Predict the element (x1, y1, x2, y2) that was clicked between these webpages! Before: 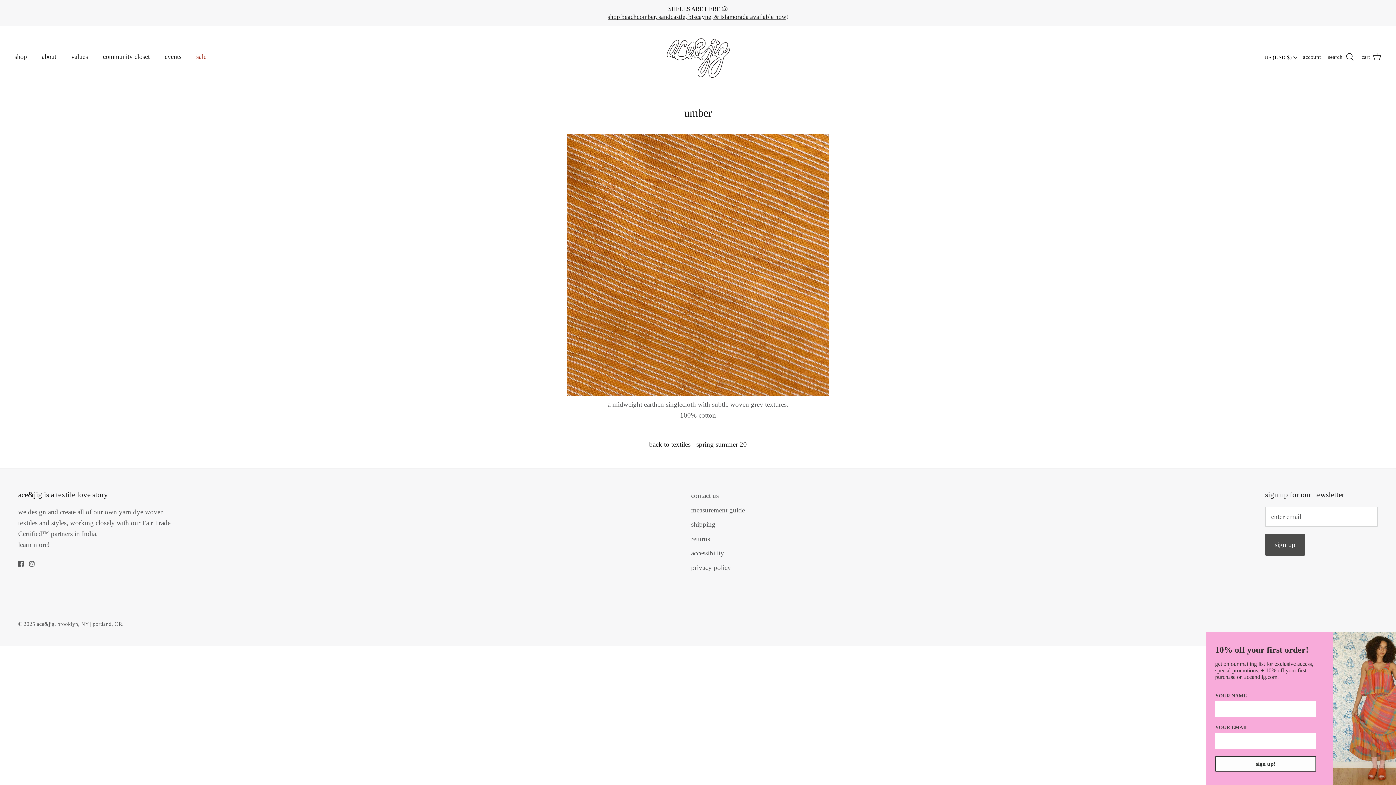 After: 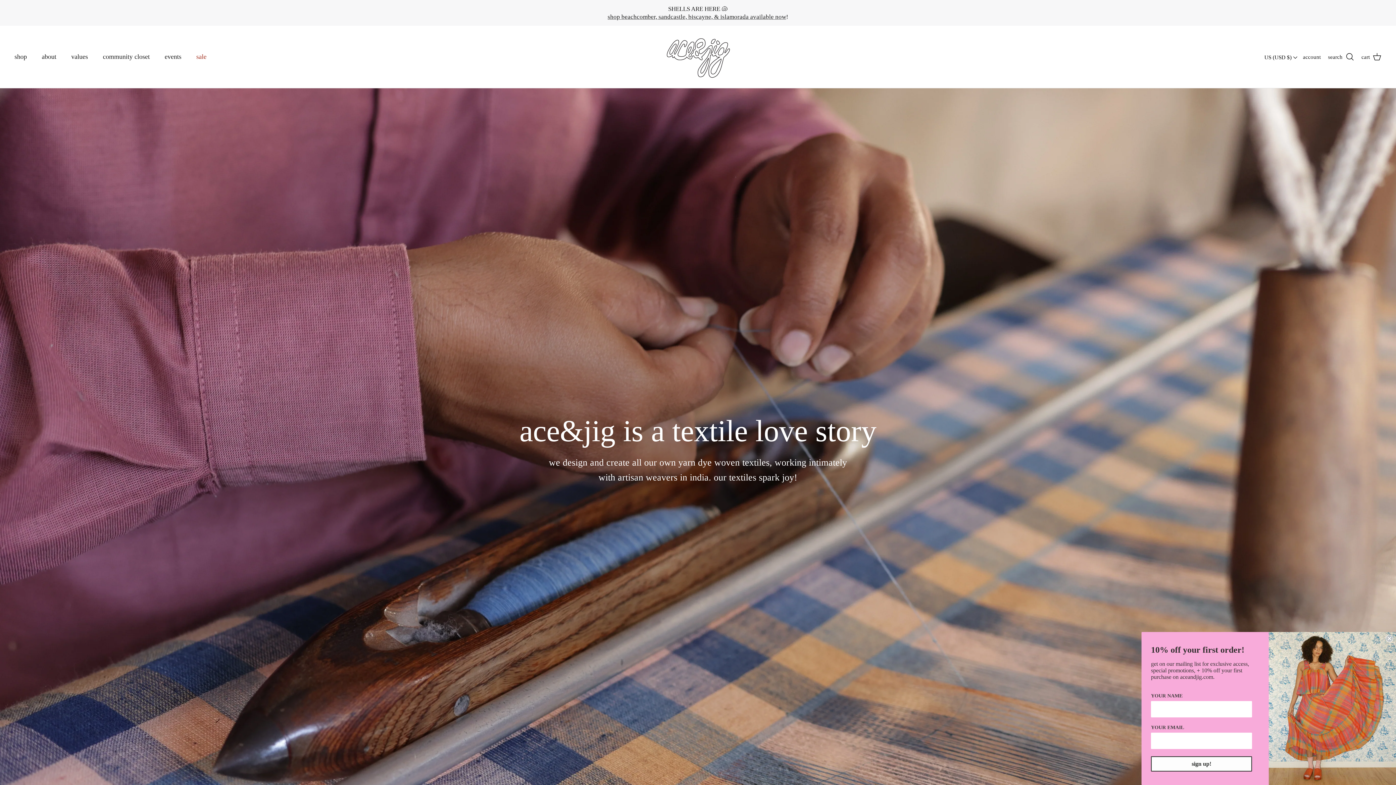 Action: bbox: (18, 541, 49, 548) label: learn more!